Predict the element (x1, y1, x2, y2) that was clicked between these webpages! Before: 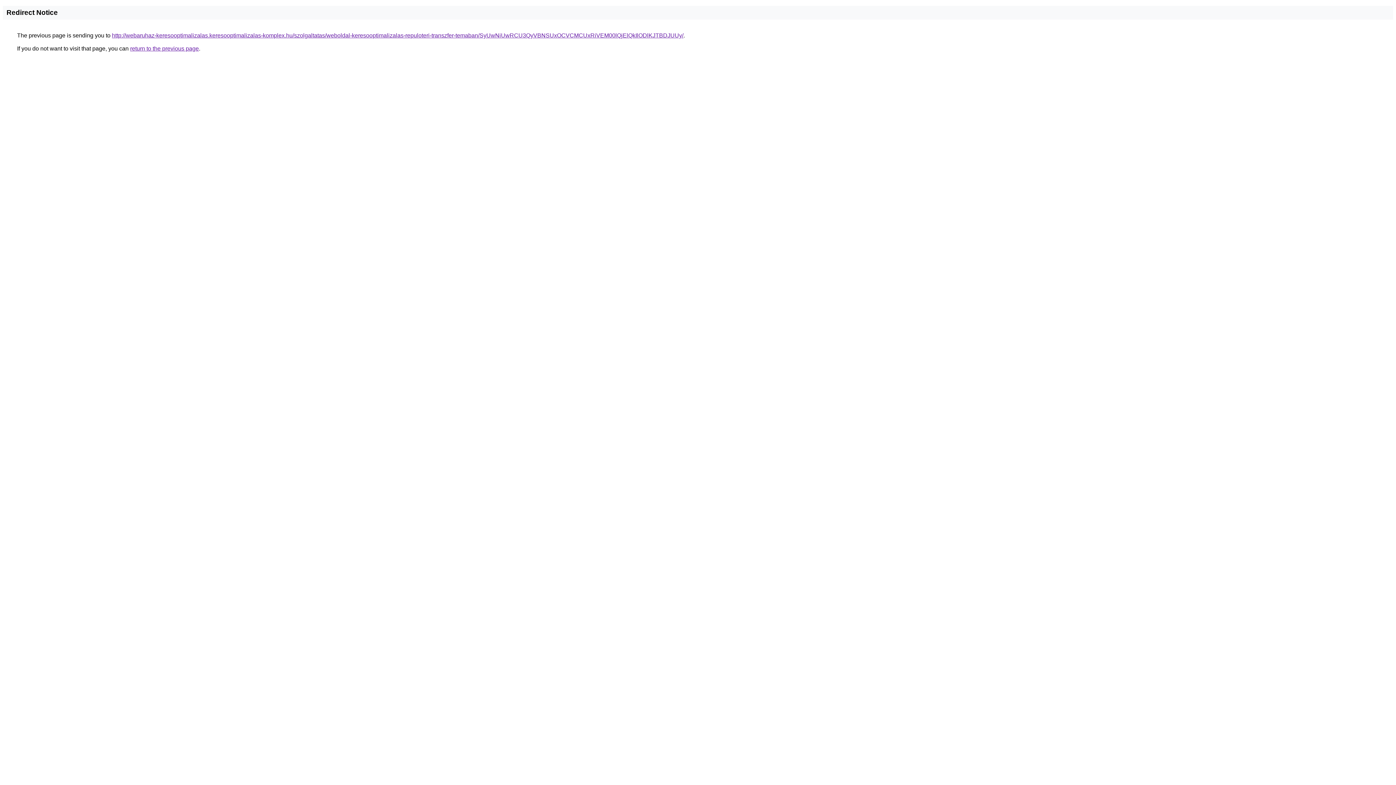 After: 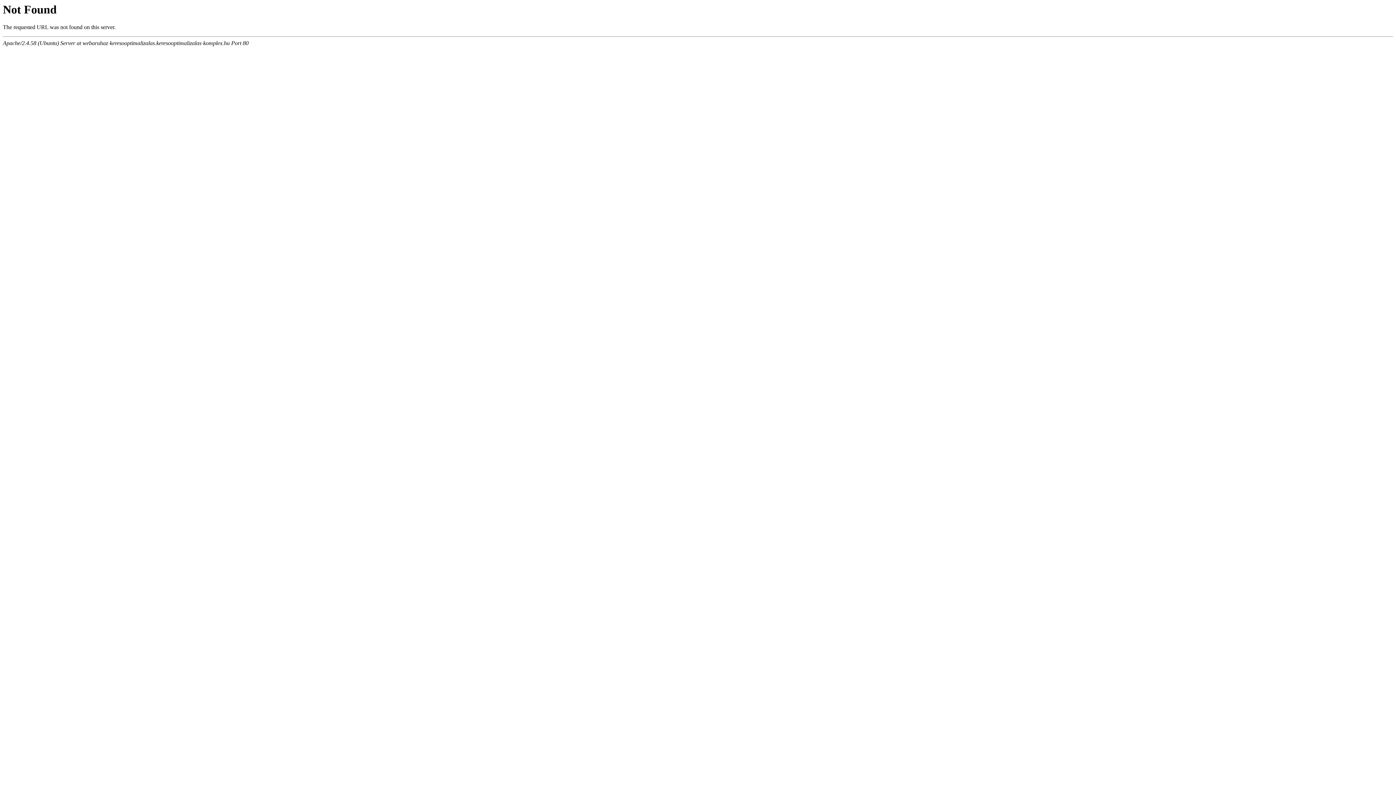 Action: bbox: (112, 32, 683, 38) label: http://webaruhaz-keresooptimalizalas.keresooptimalizalas-komplex.hu/szolgaltatas/weboldal-keresooptimalizalas-repuloteri-transzfer-temaban/SyUwNiUwRCU3QyVBNSUxOCVCMCUxRiVEM00lQjElQkIlODlKJTBDJUUy/